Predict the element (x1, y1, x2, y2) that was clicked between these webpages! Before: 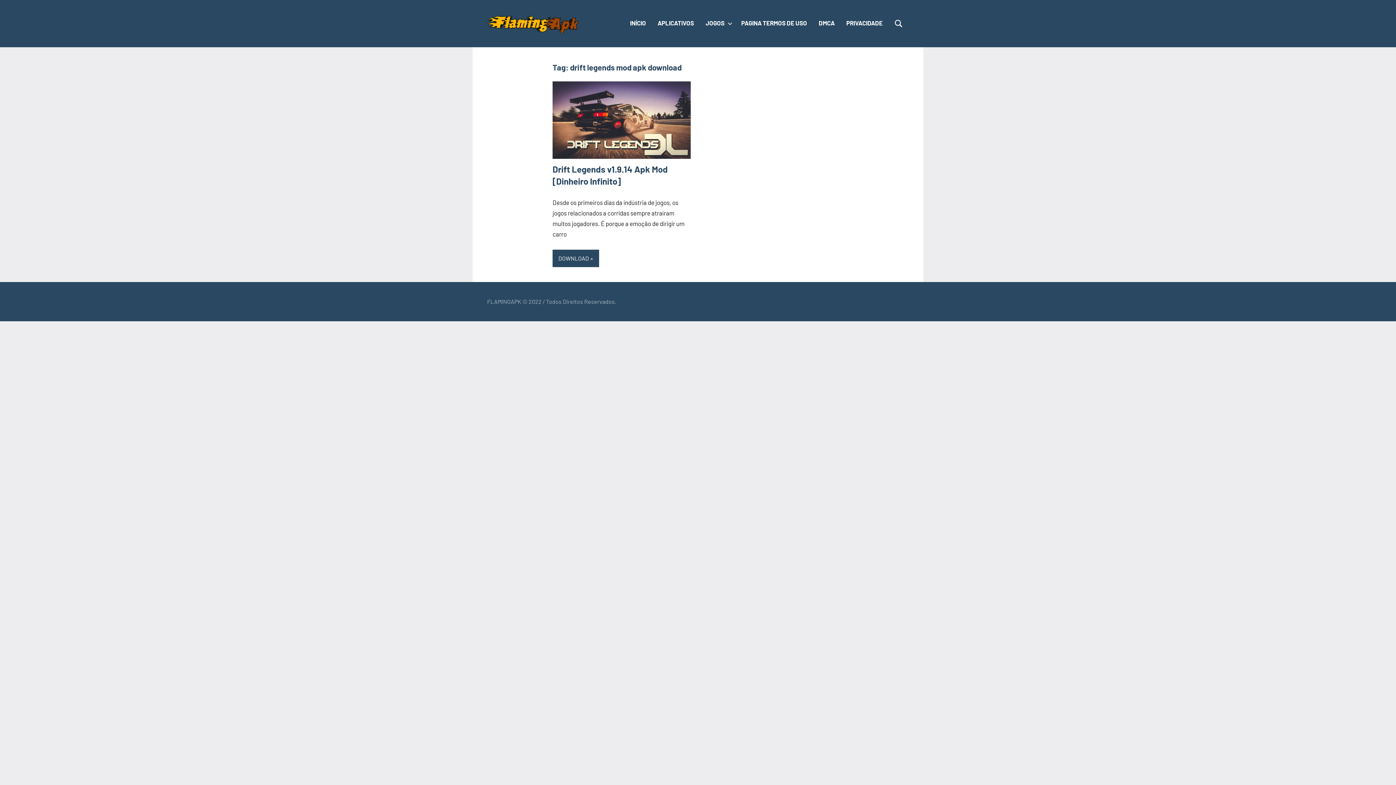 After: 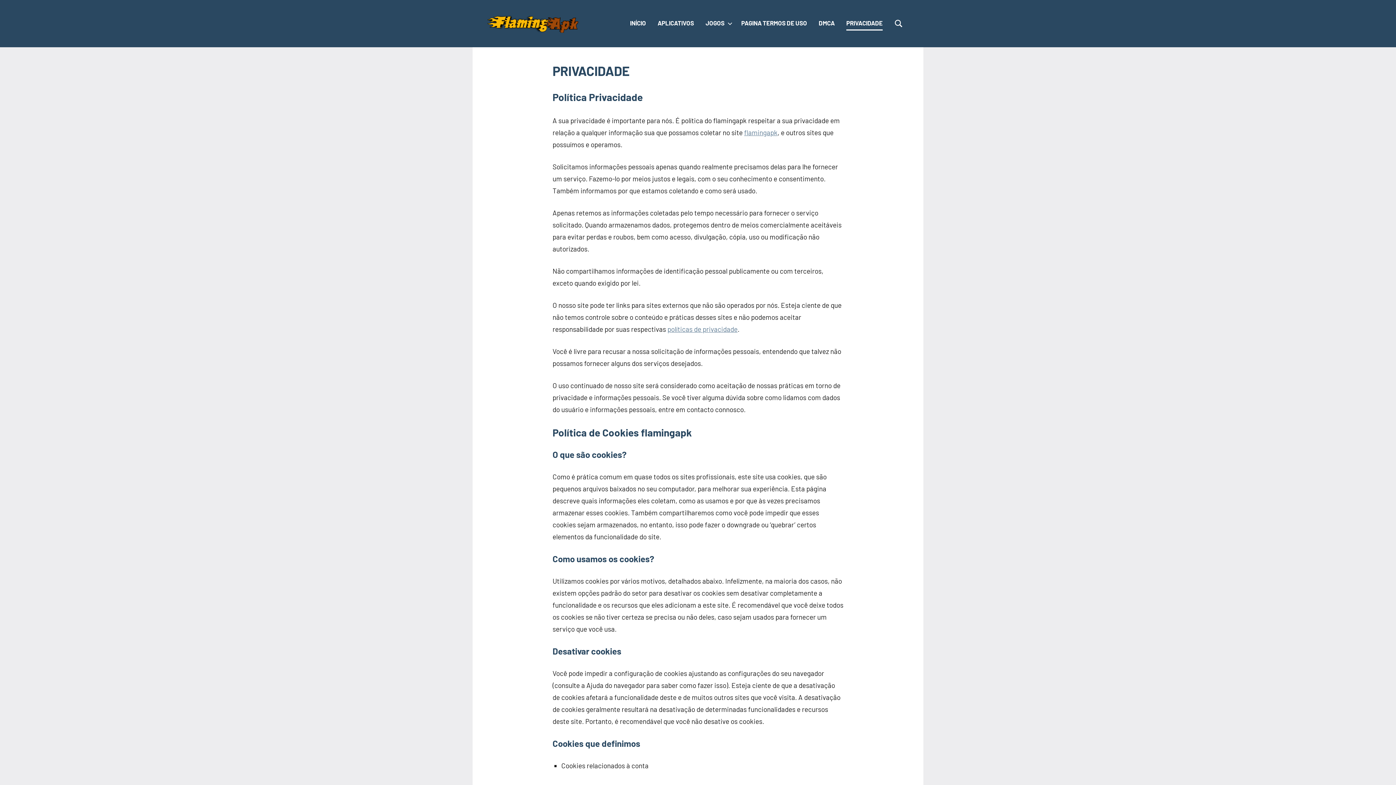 Action: bbox: (846, 16, 882, 30) label: PRIVACIDADE